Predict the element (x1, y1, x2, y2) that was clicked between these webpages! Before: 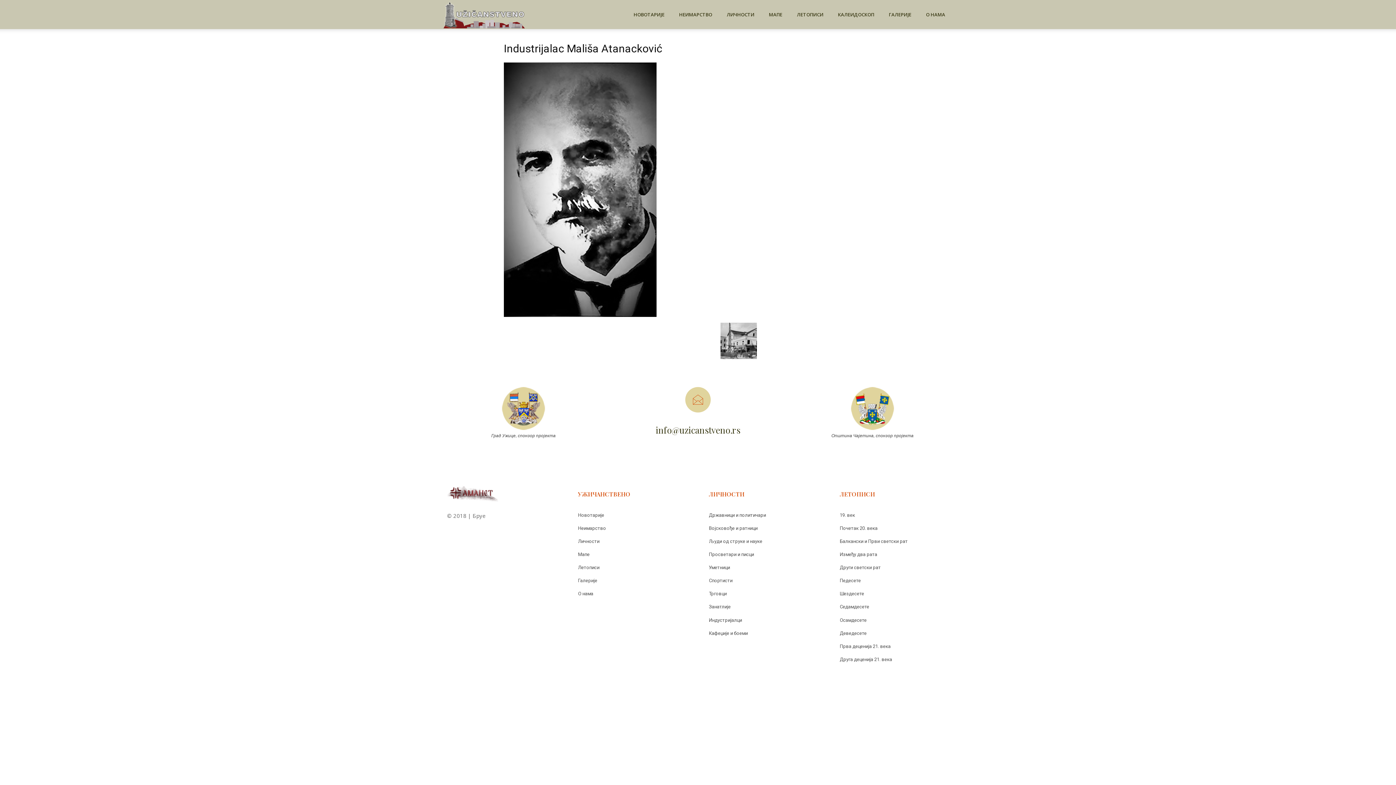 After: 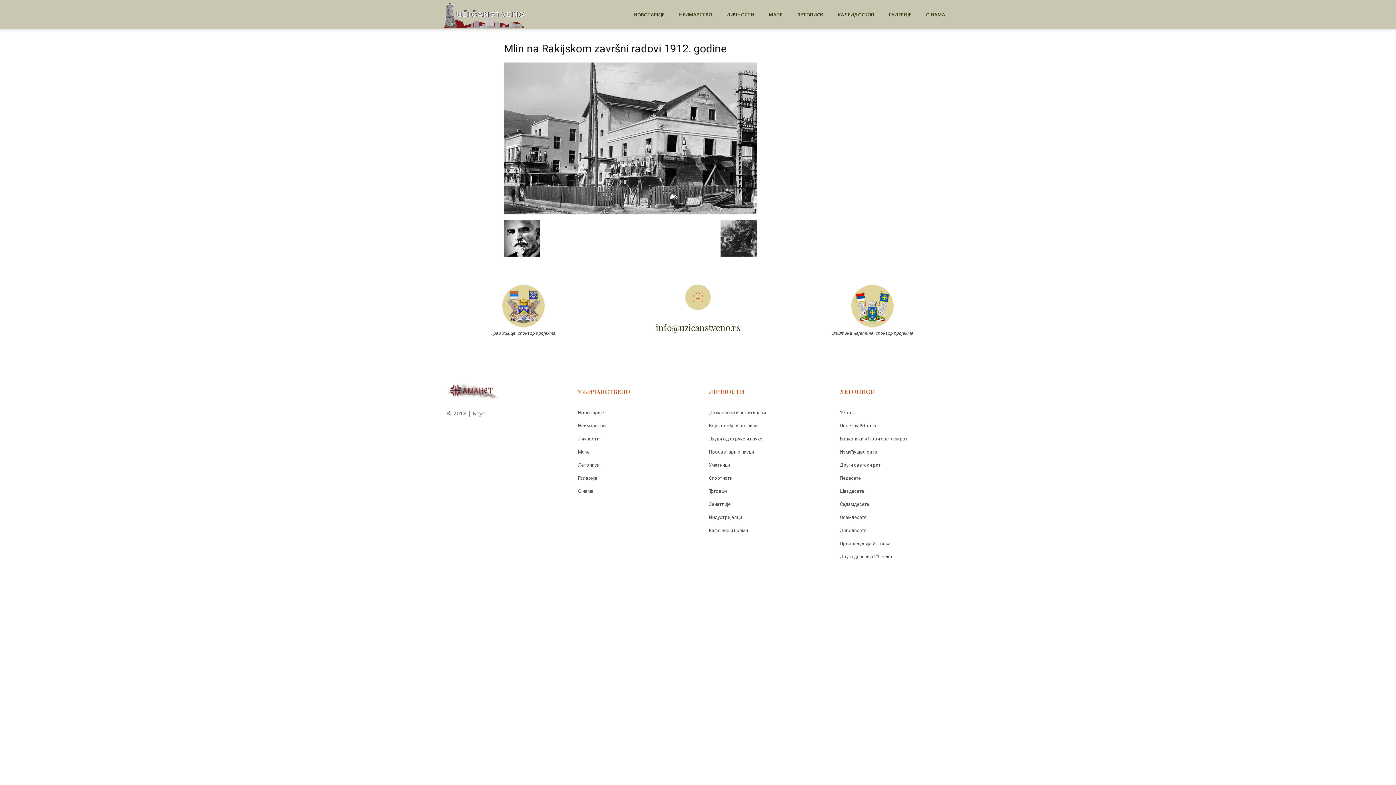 Action: bbox: (720, 354, 757, 360)